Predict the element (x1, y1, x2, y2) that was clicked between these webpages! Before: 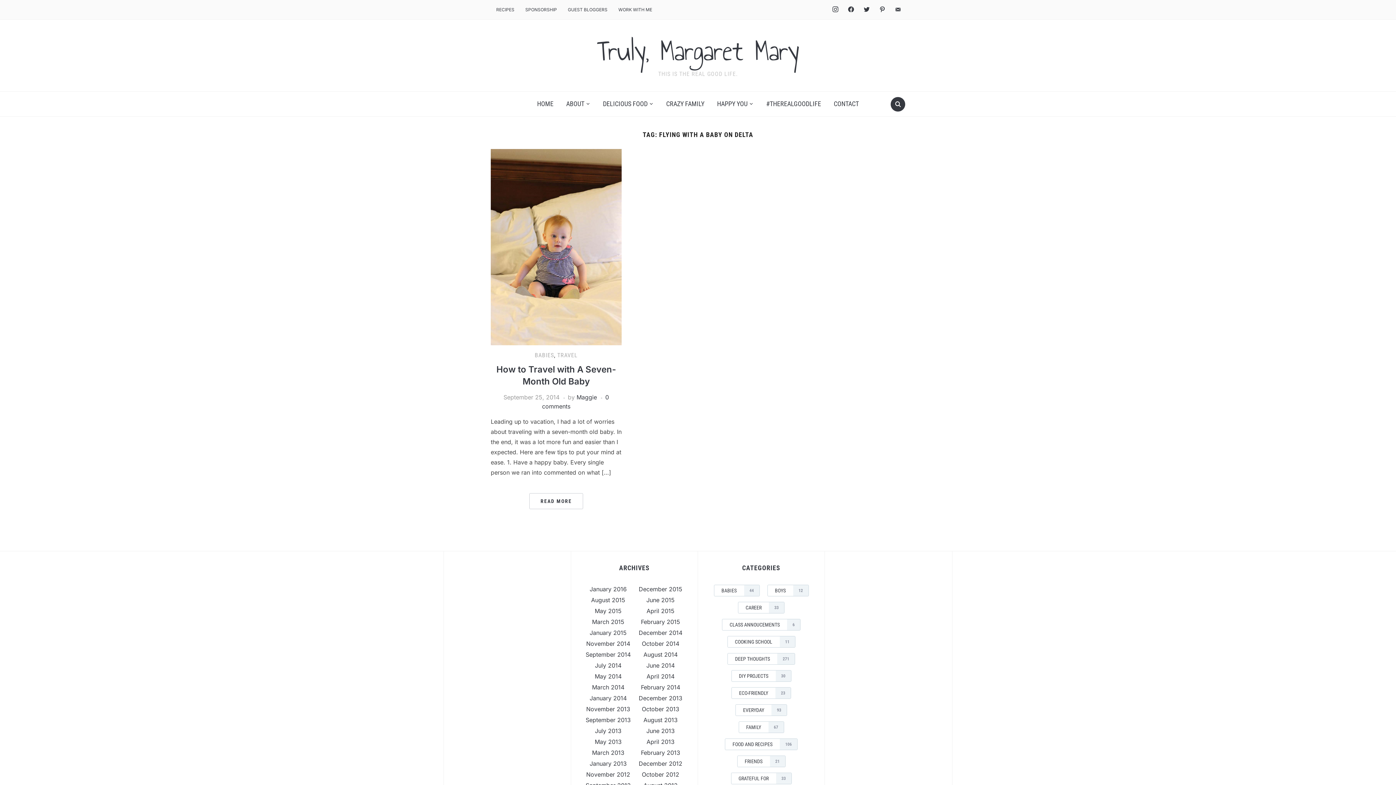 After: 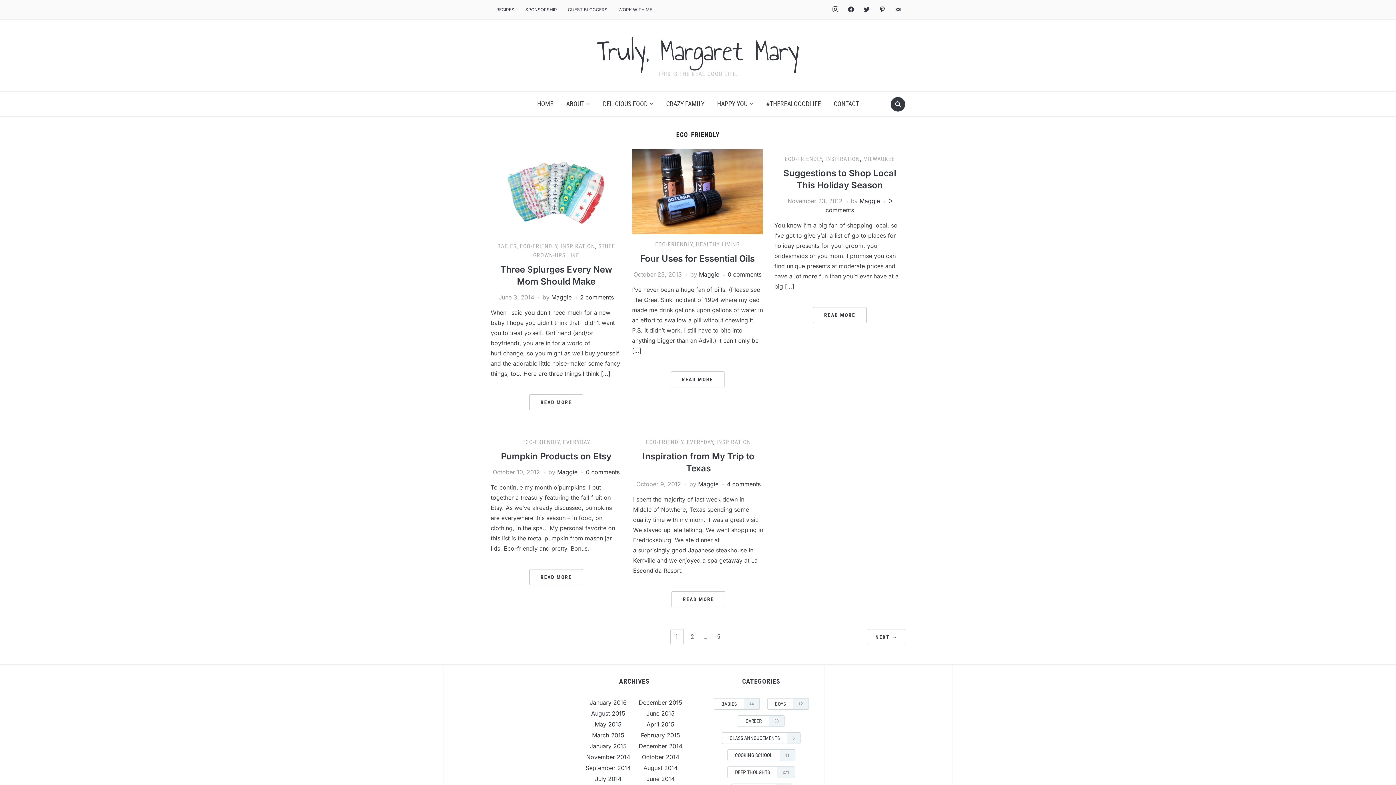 Action: label: Eco-Friendly (23 items) bbox: (731, 687, 791, 699)